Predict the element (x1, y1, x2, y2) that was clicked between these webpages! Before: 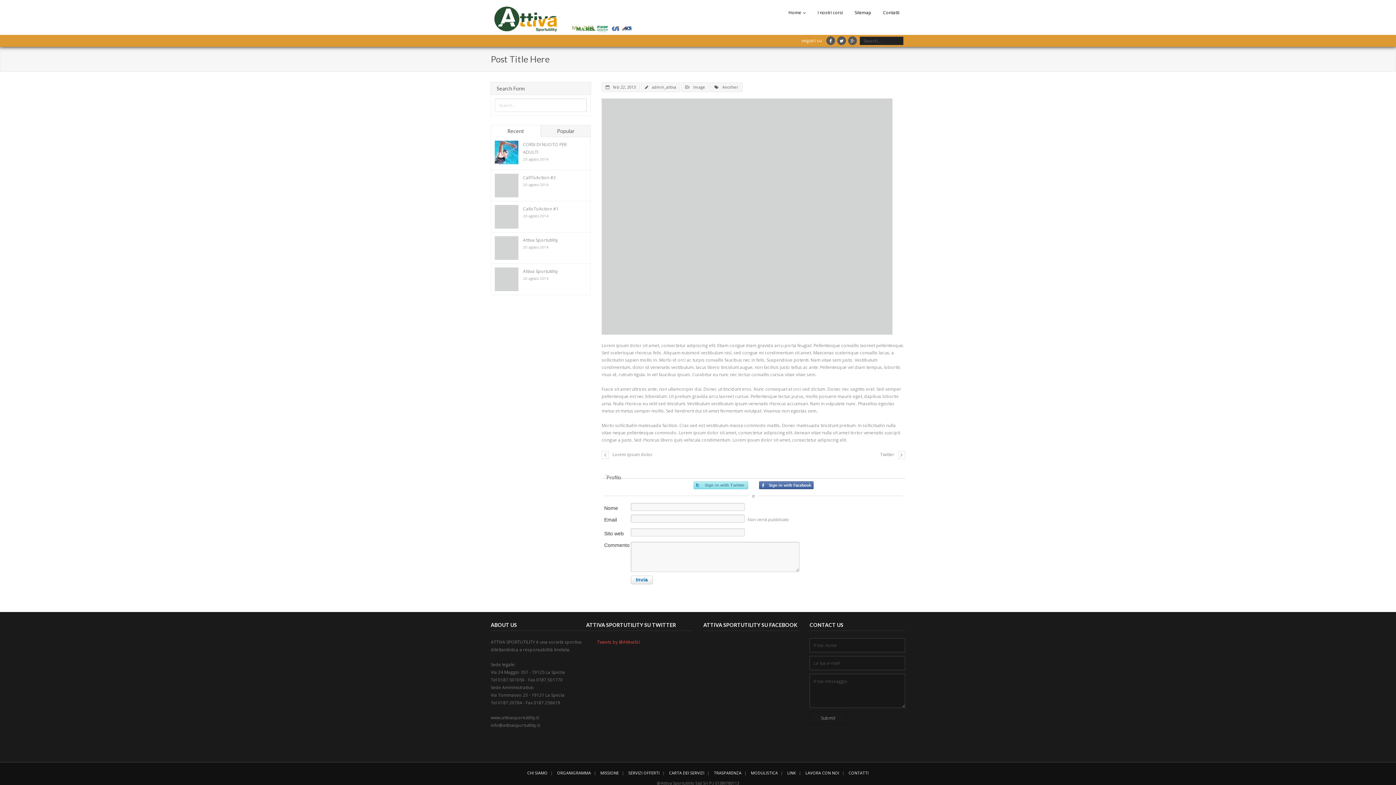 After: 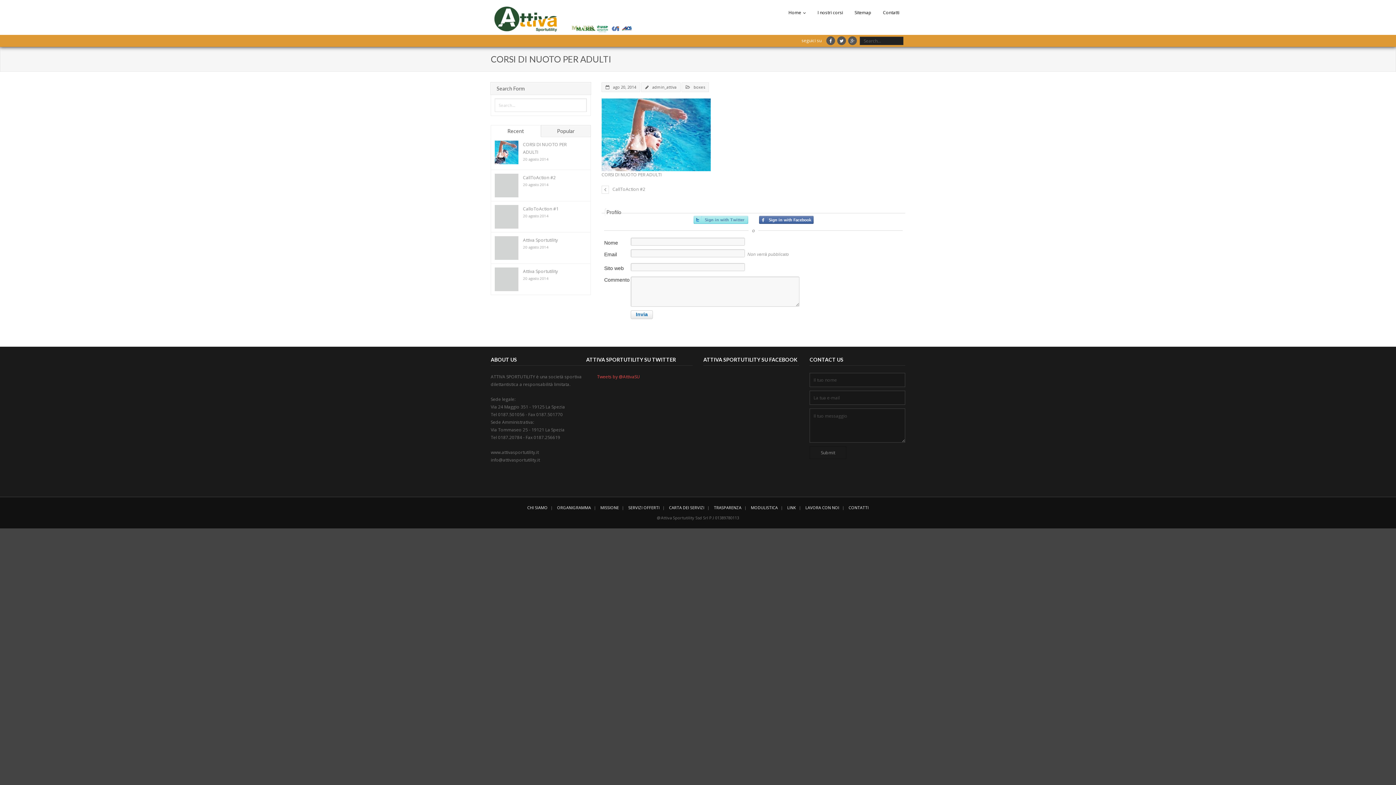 Action: bbox: (494, 140, 518, 164)